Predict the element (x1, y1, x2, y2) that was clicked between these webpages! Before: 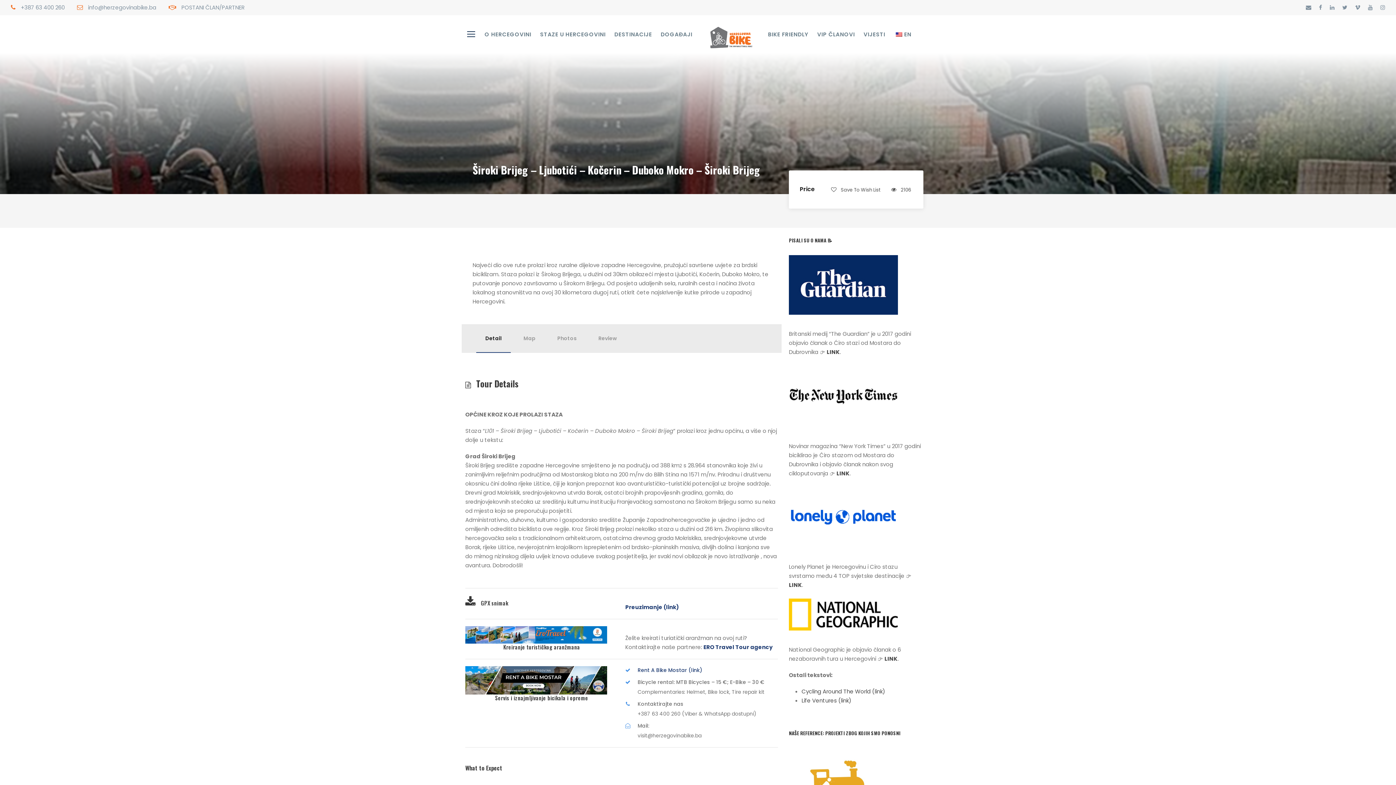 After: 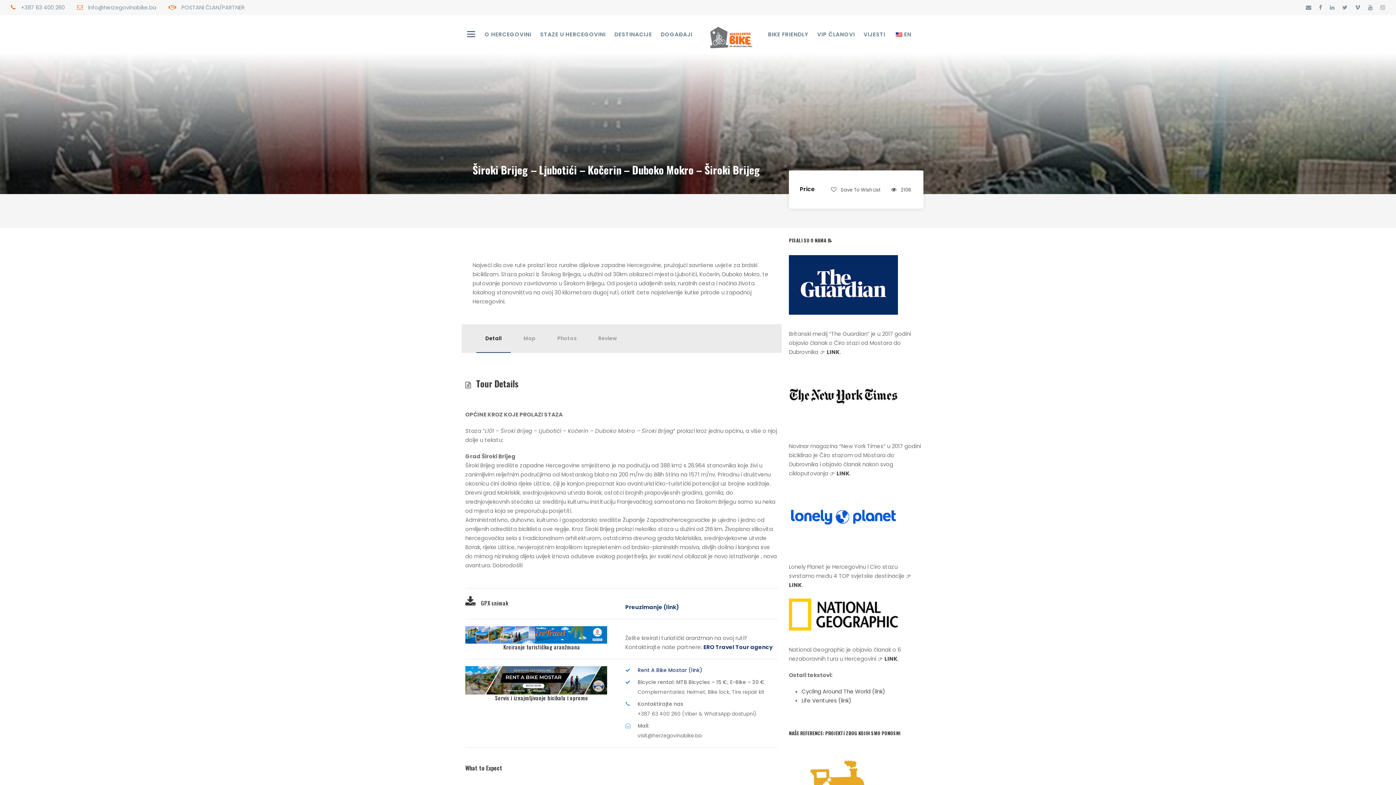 Action: bbox: (1342, 3, 1347, 11)